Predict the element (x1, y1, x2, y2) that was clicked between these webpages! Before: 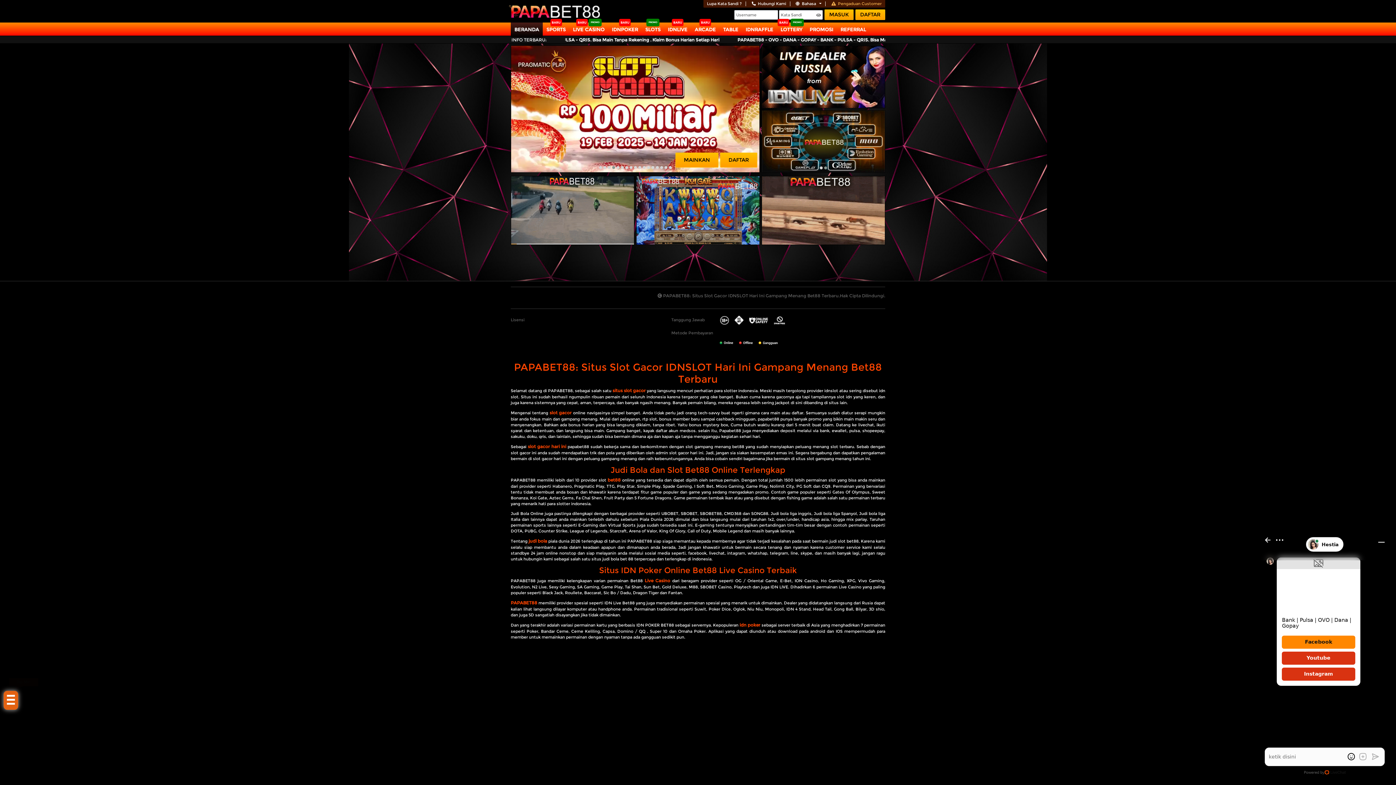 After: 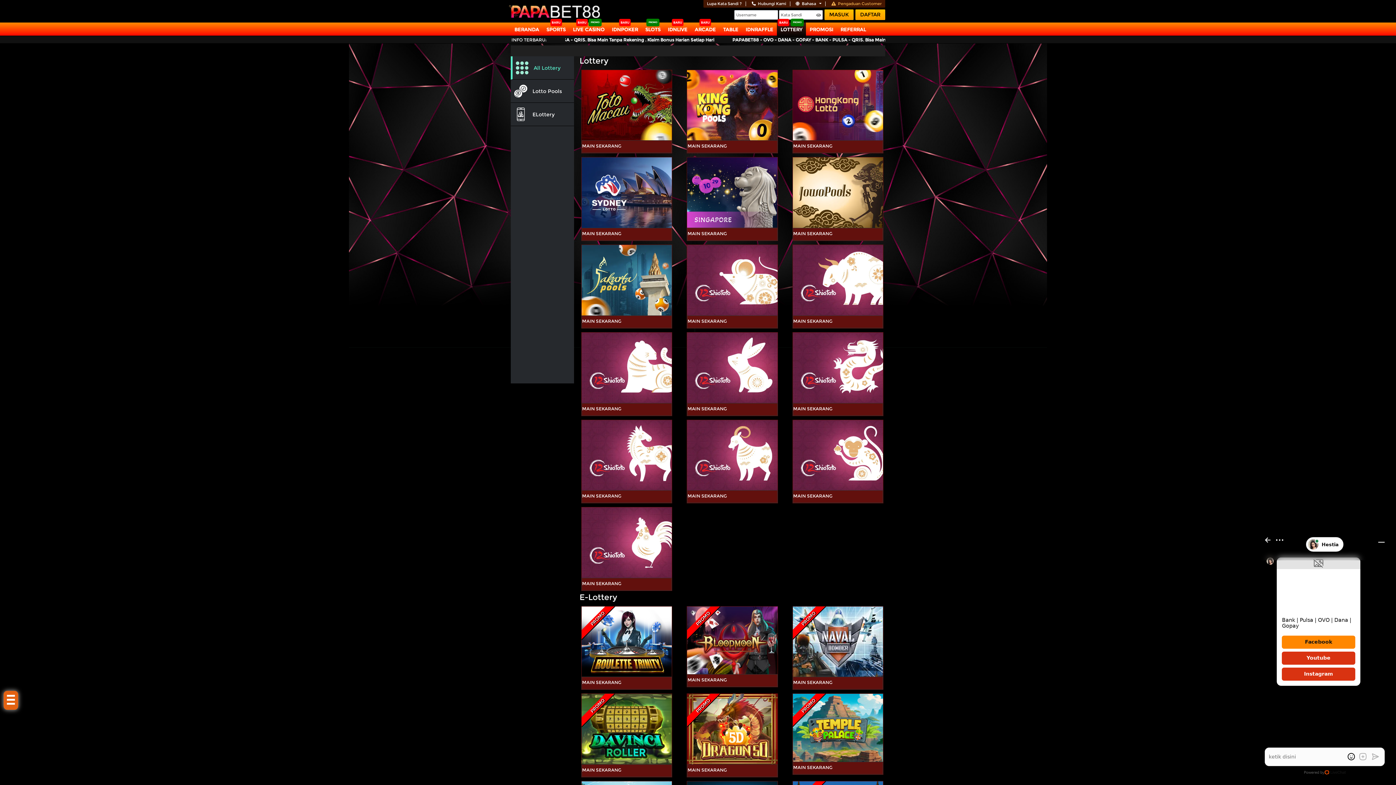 Action: bbox: (777, 22, 806, 37) label: LOTTERY